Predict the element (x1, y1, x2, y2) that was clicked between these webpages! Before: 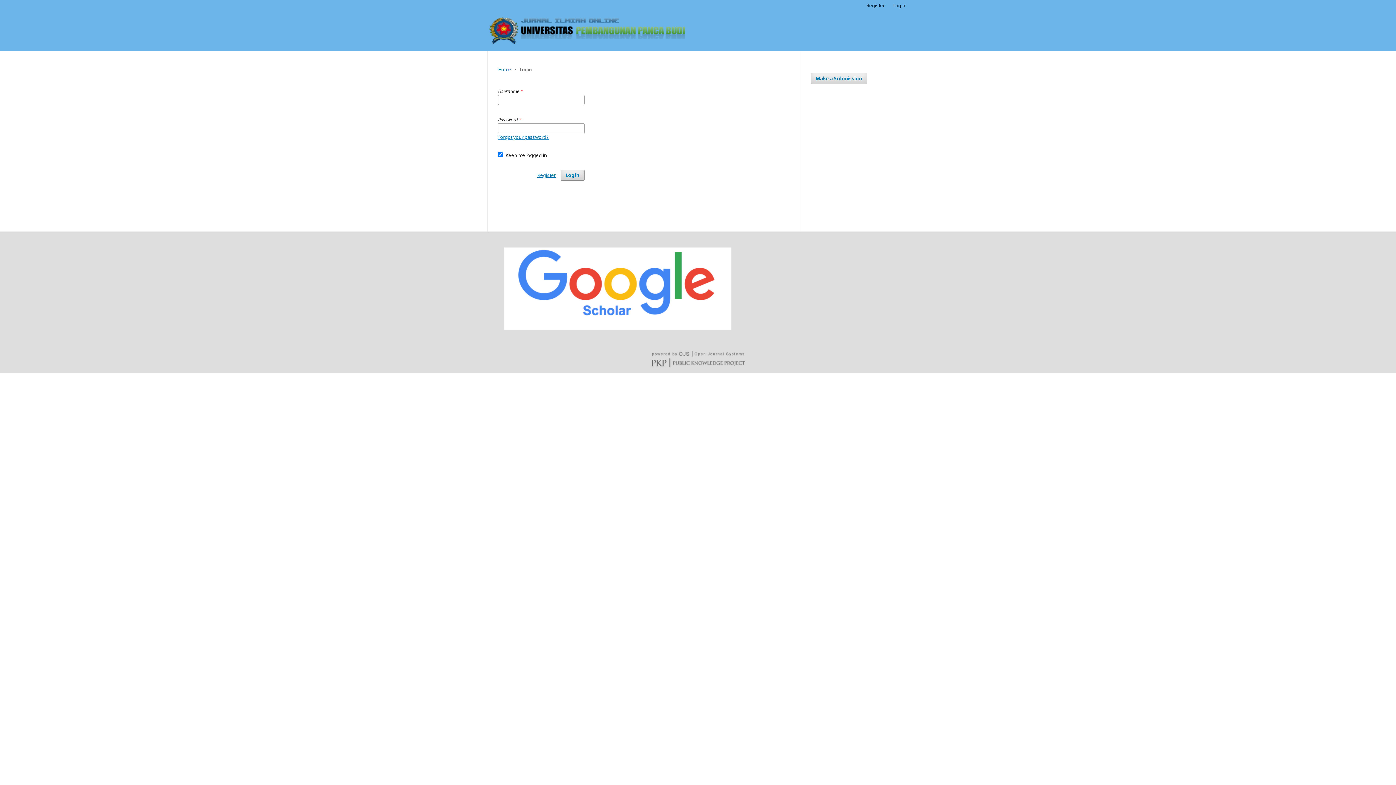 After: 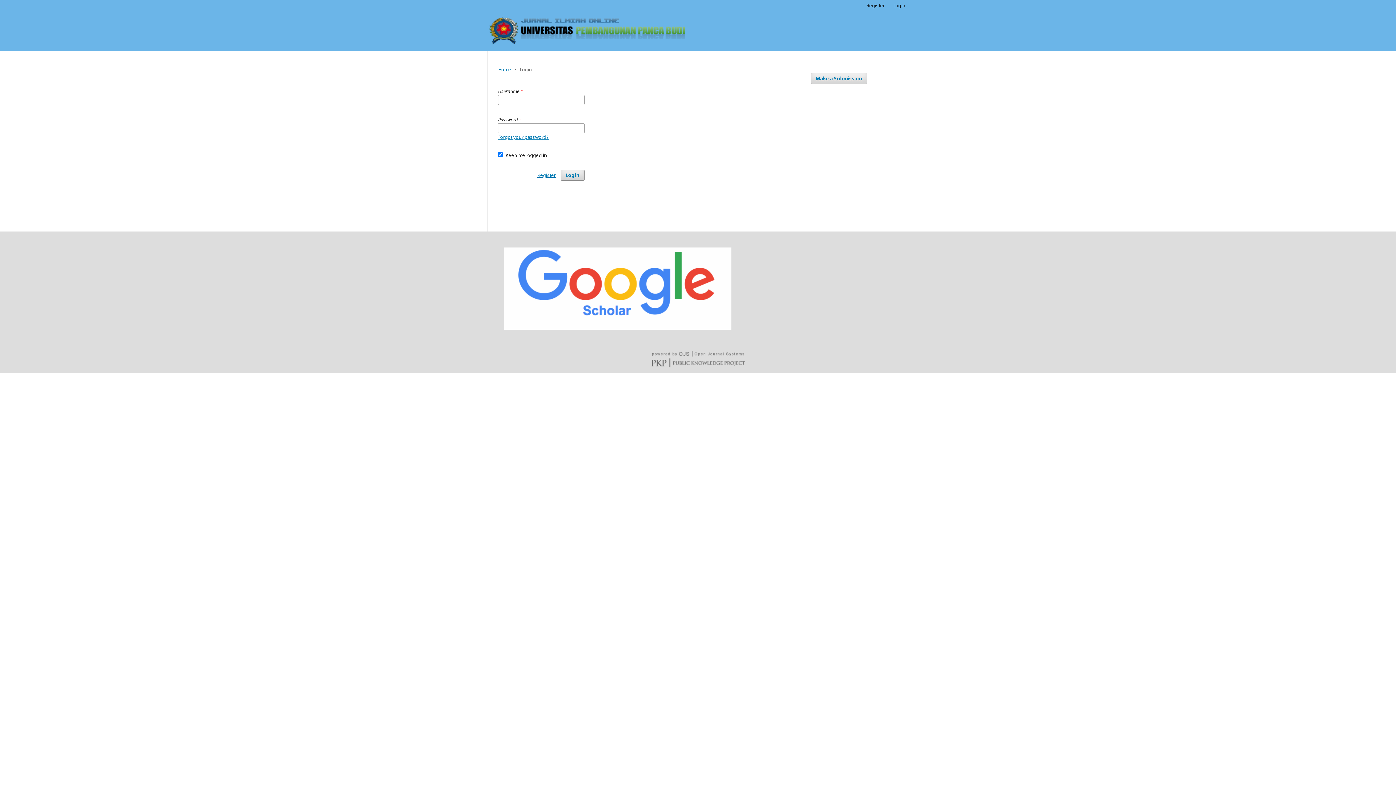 Action: label: Make a Submission bbox: (810, 73, 867, 84)